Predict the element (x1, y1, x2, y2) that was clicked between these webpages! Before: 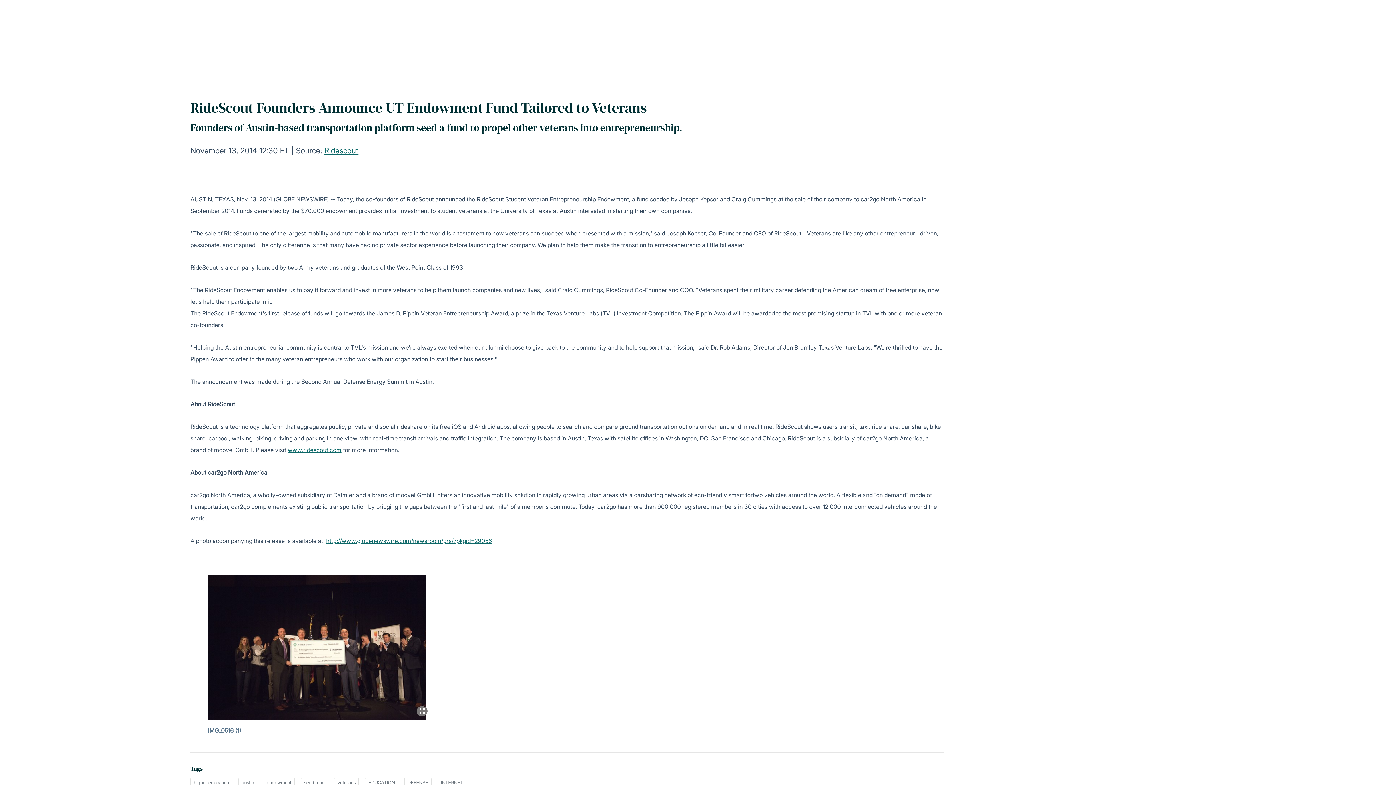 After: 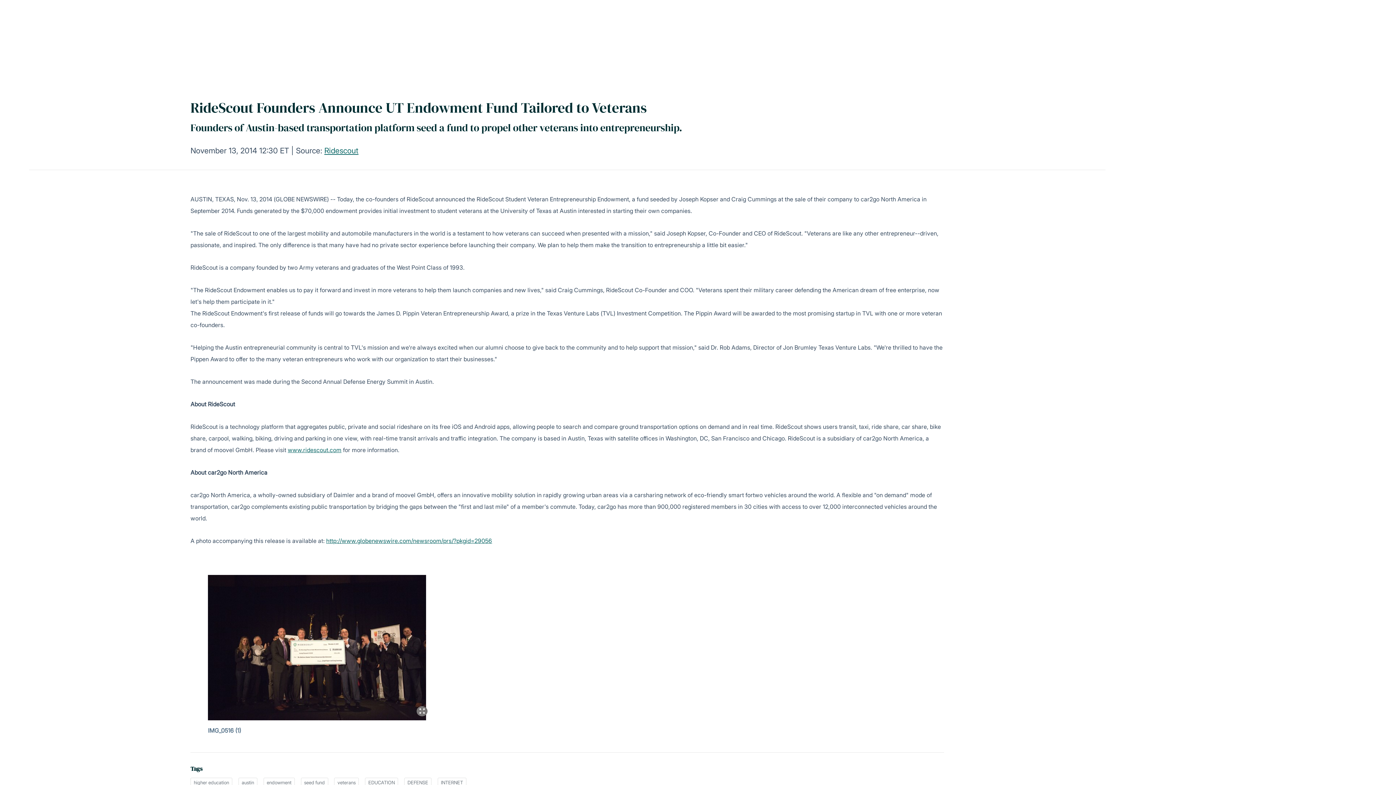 Action: bbox: (208, 575, 431, 720)